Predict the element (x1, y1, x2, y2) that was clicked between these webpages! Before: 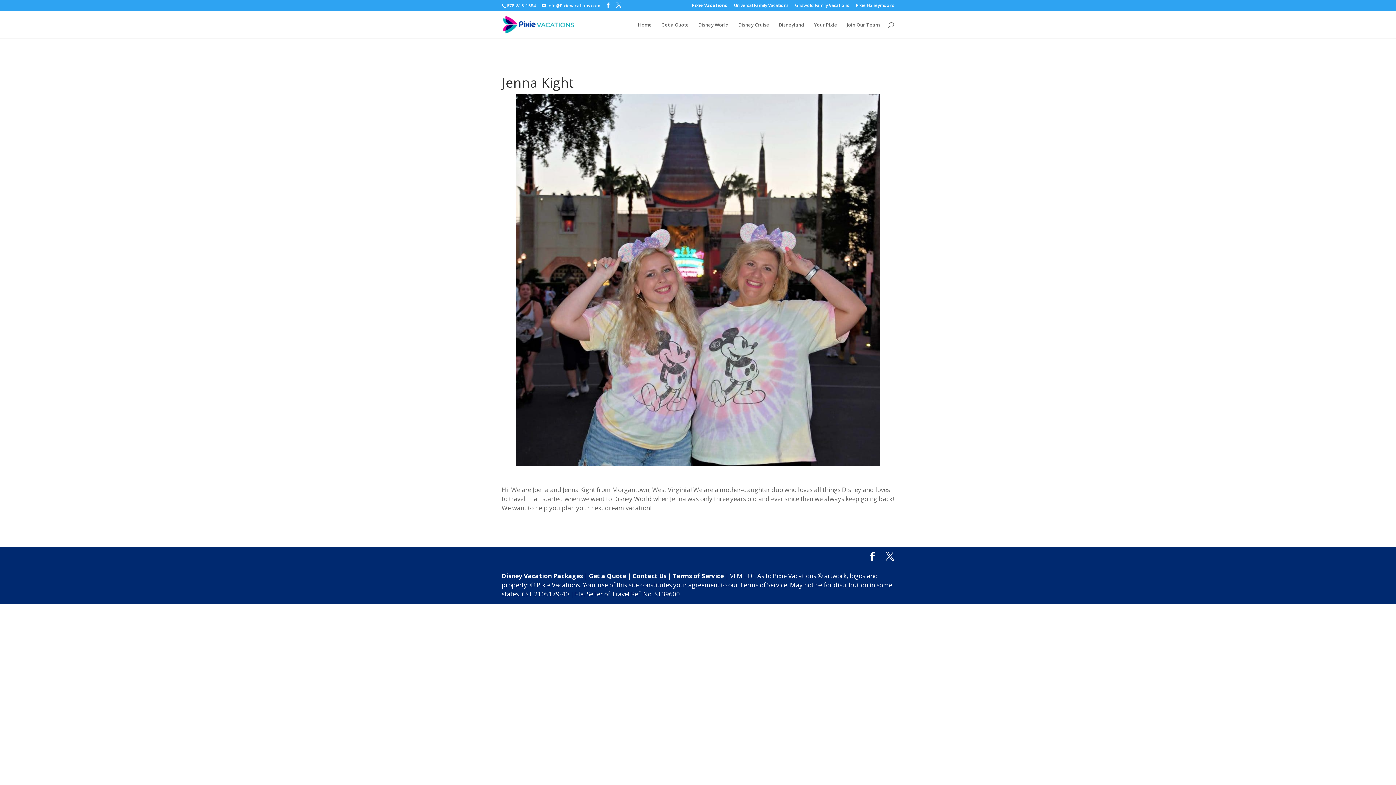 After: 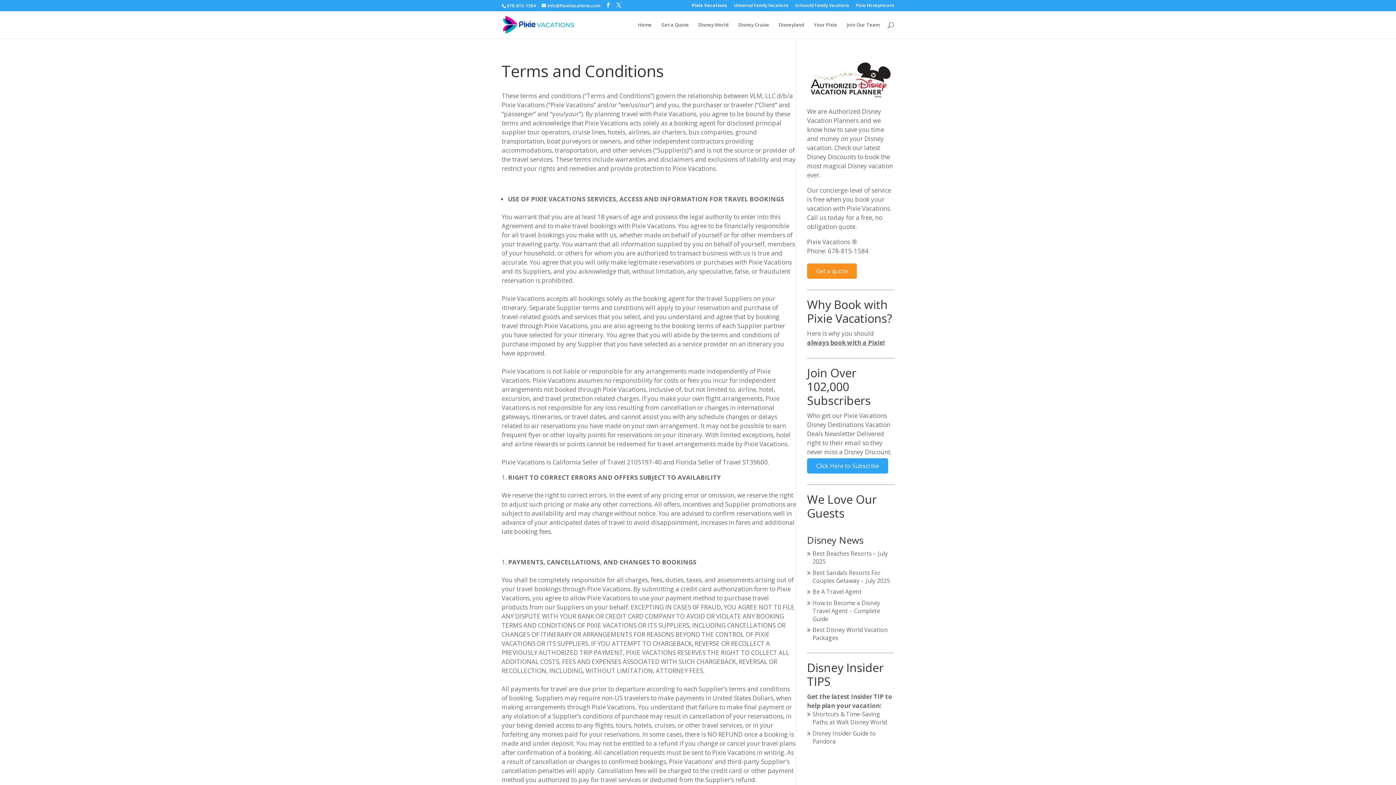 Action: bbox: (672, 572, 724, 580) label: Terms of Service